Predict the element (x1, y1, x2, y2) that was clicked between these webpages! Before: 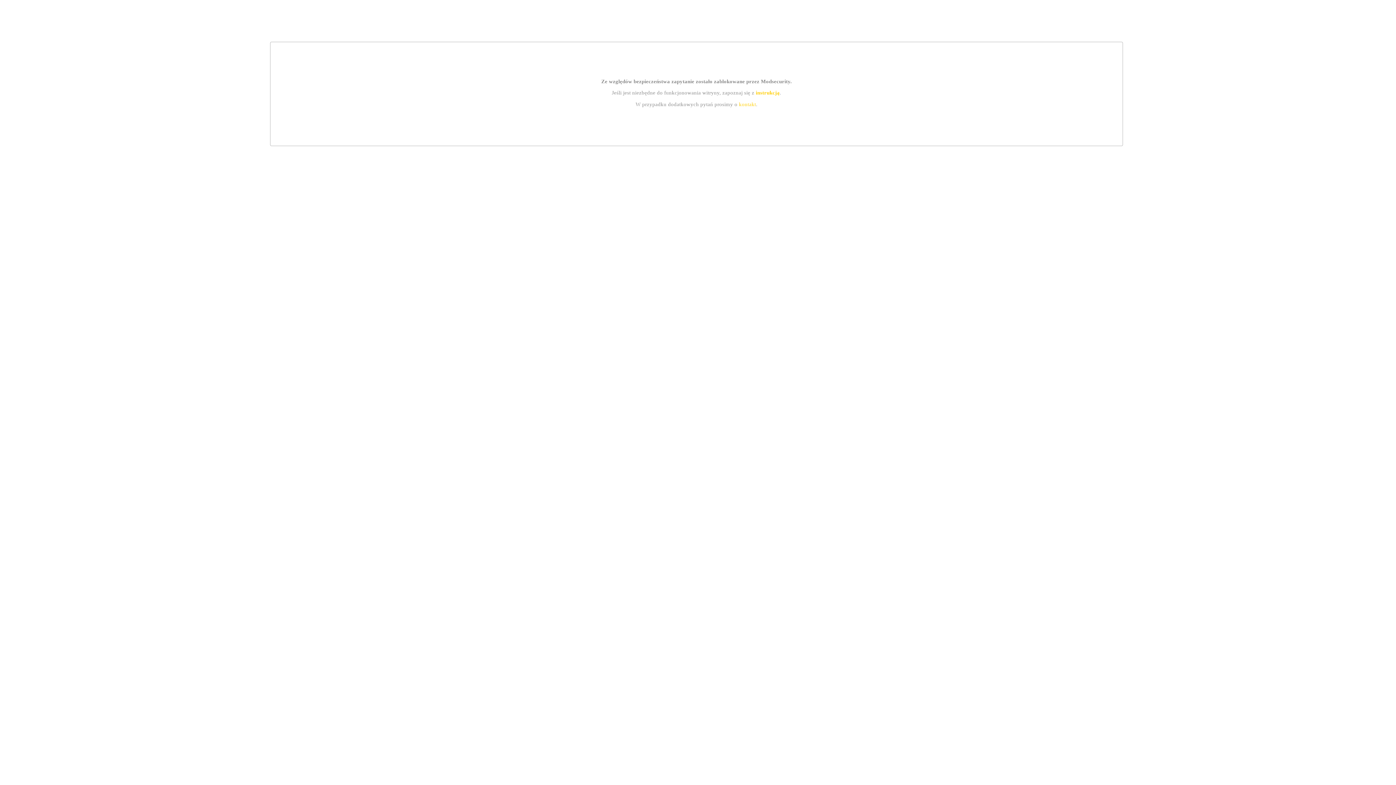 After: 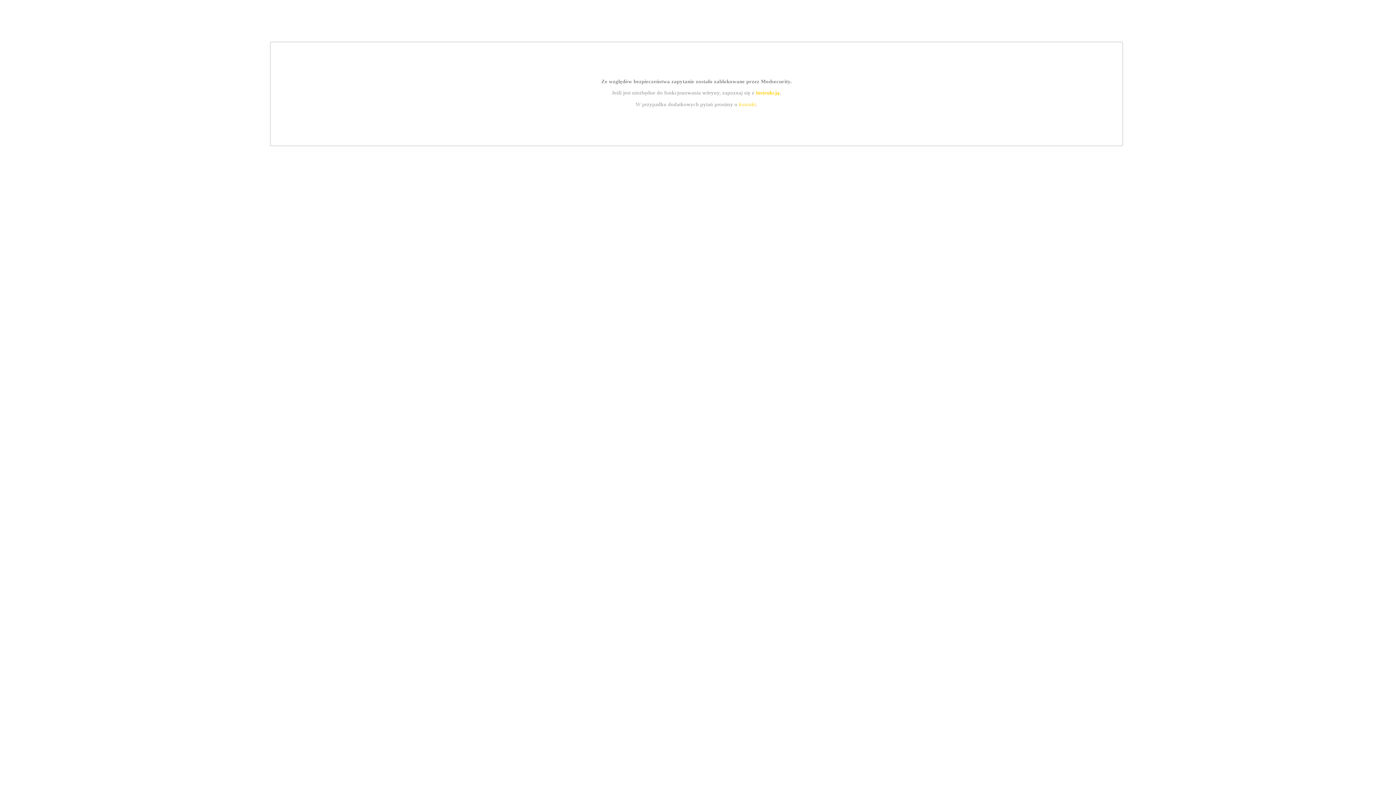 Action: label: instrukcją bbox: (755, 89, 779, 95)